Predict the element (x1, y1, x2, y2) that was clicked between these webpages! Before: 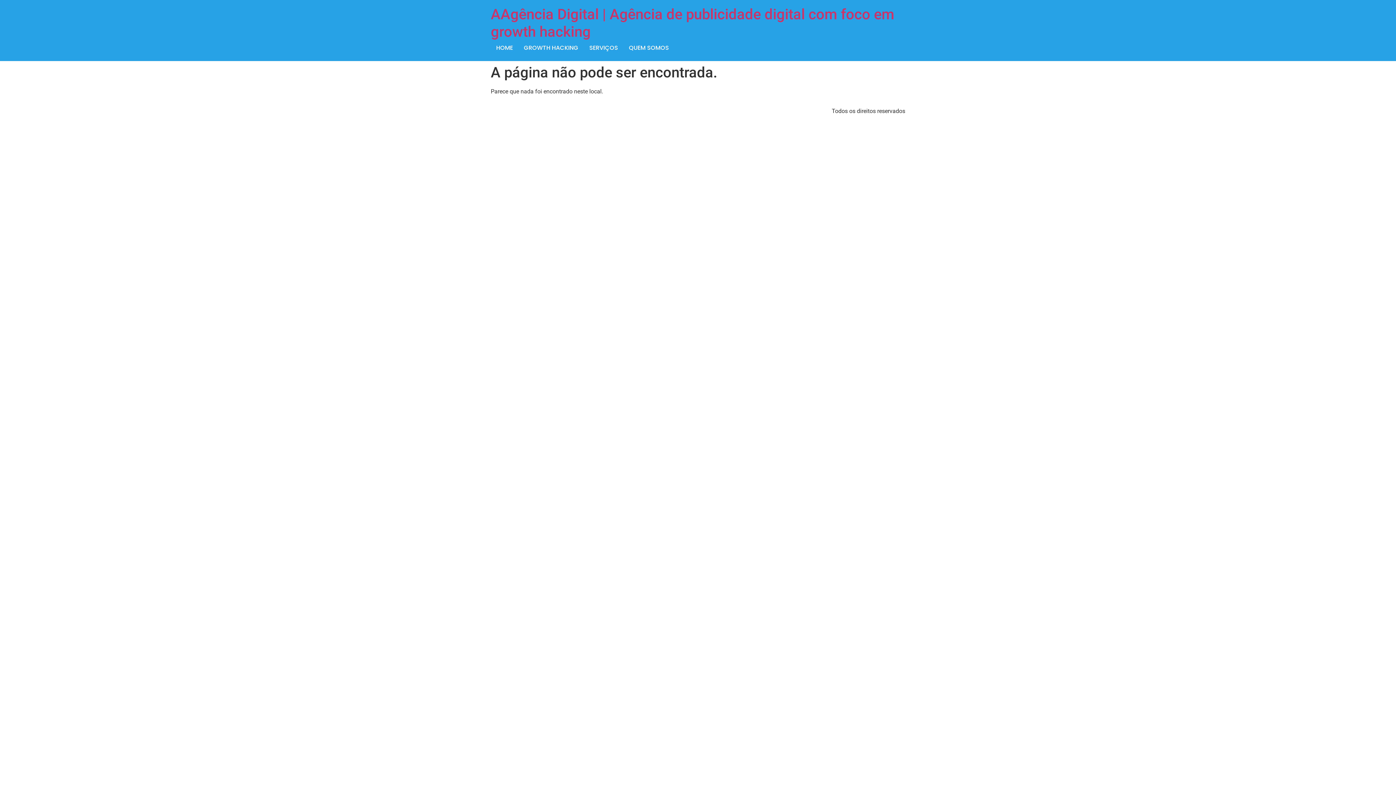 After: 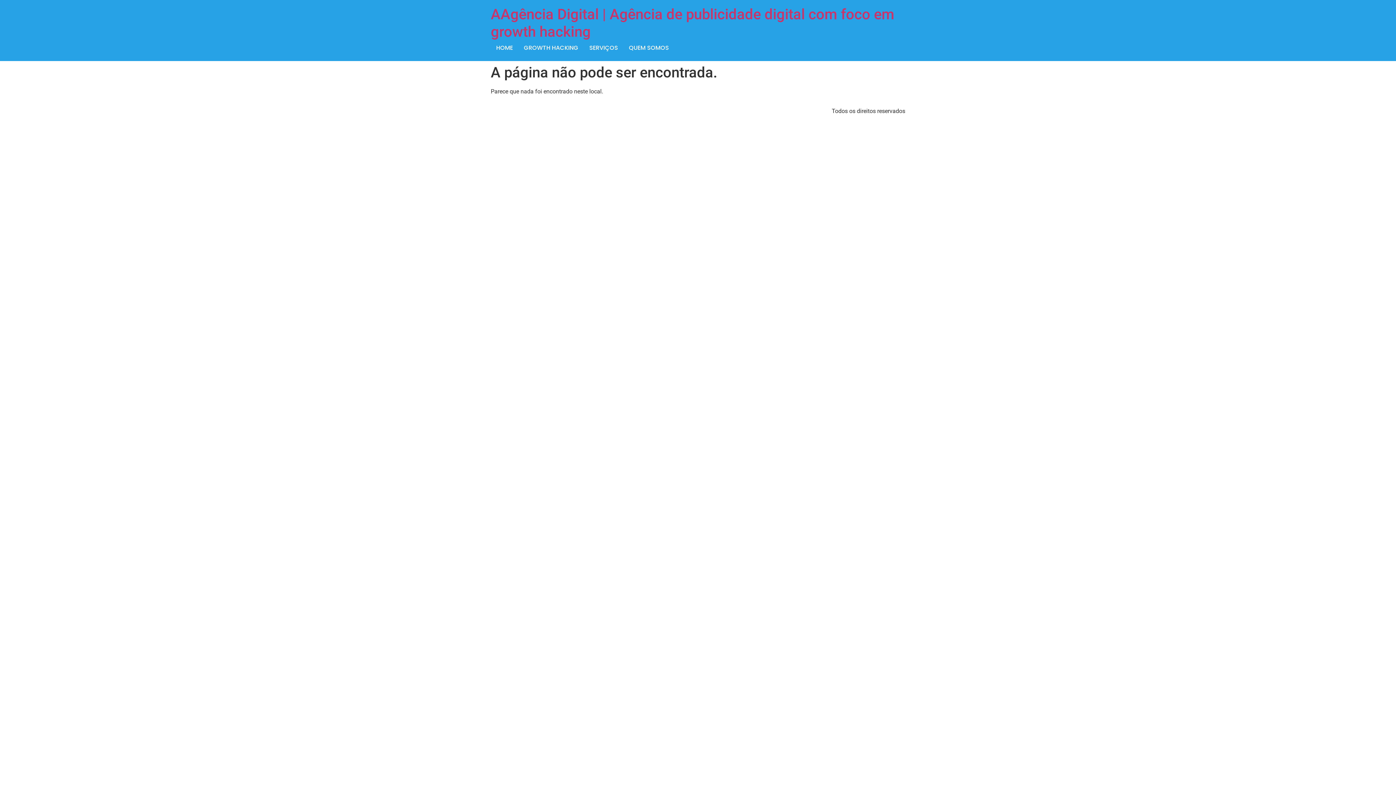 Action: label: GROWTH HACKING bbox: (518, 40, 584, 55)